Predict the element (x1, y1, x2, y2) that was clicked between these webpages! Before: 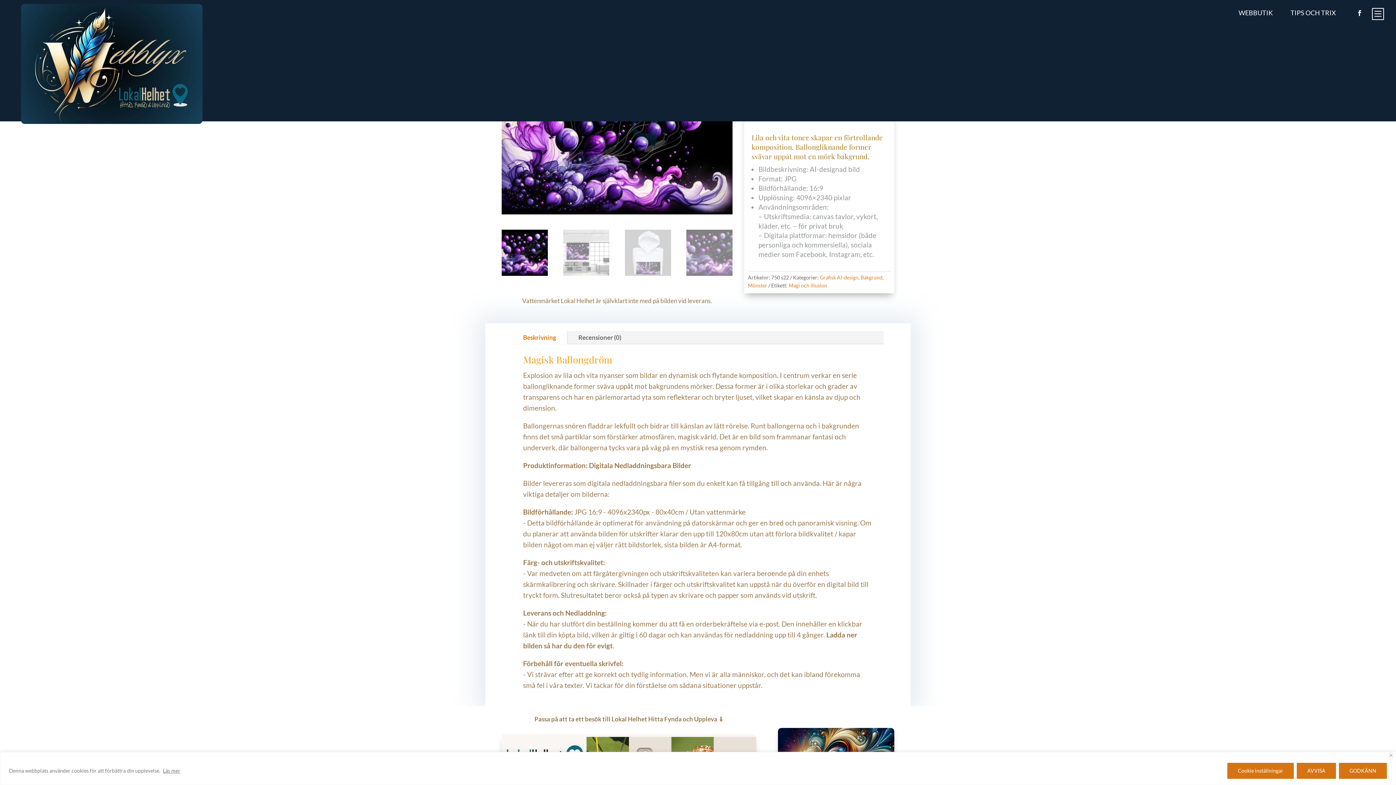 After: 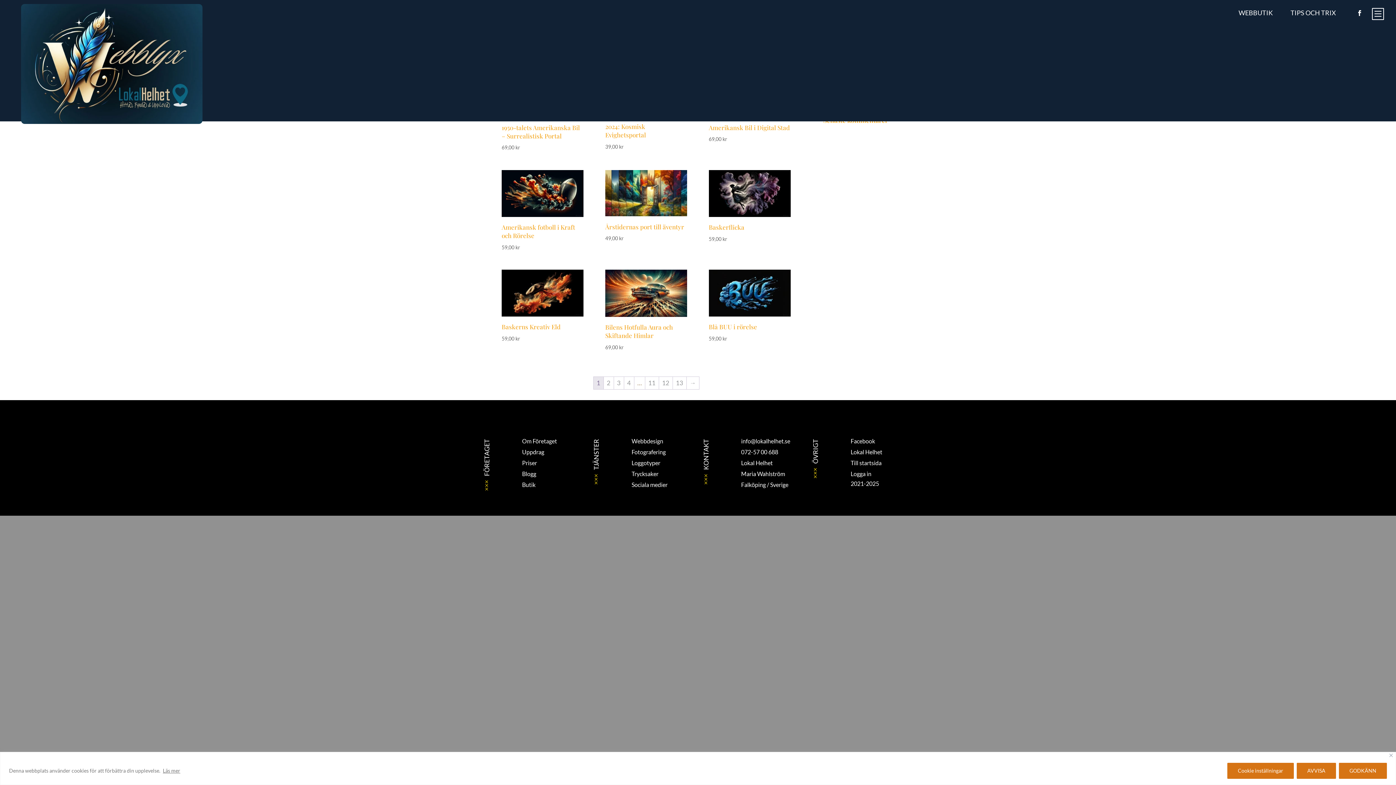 Action: bbox: (788, 282, 827, 288) label: Magi och illusion